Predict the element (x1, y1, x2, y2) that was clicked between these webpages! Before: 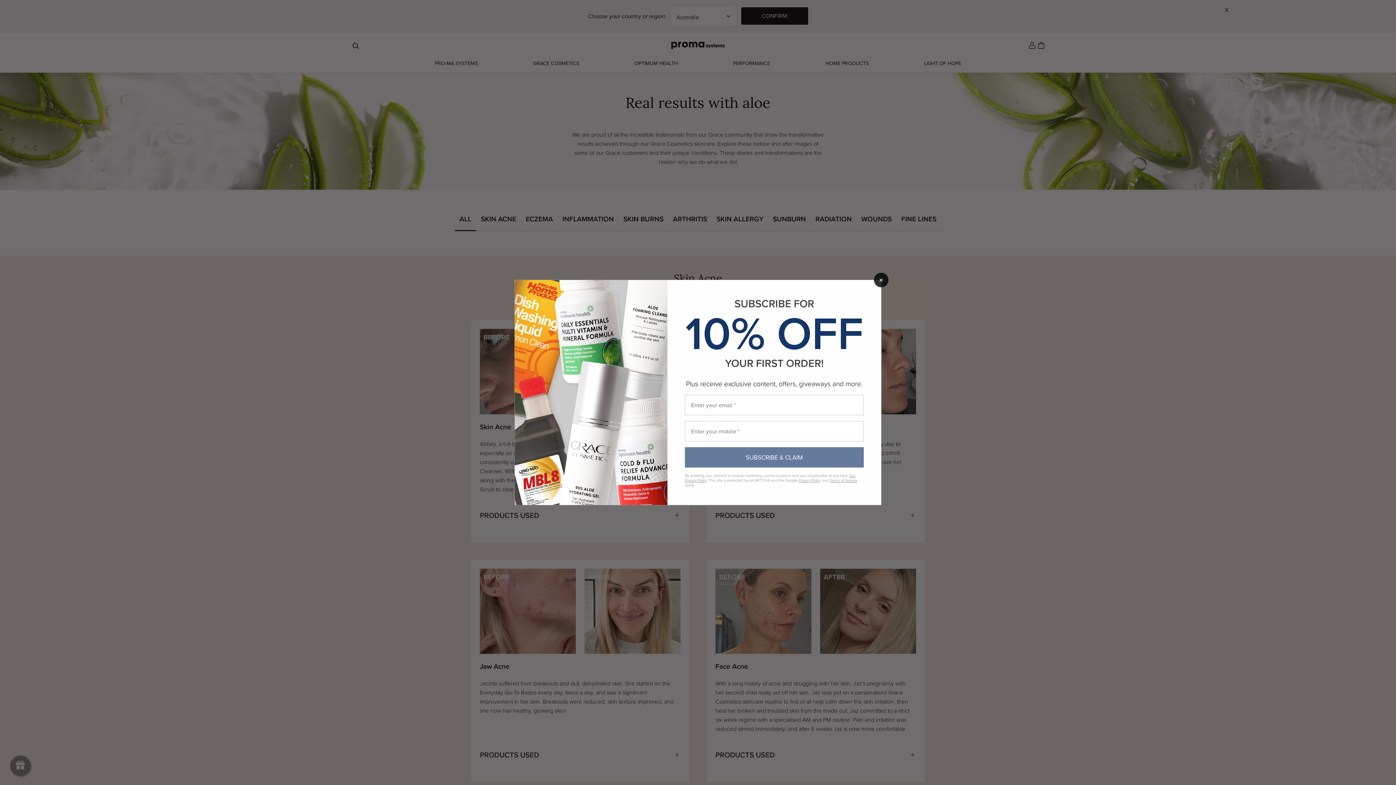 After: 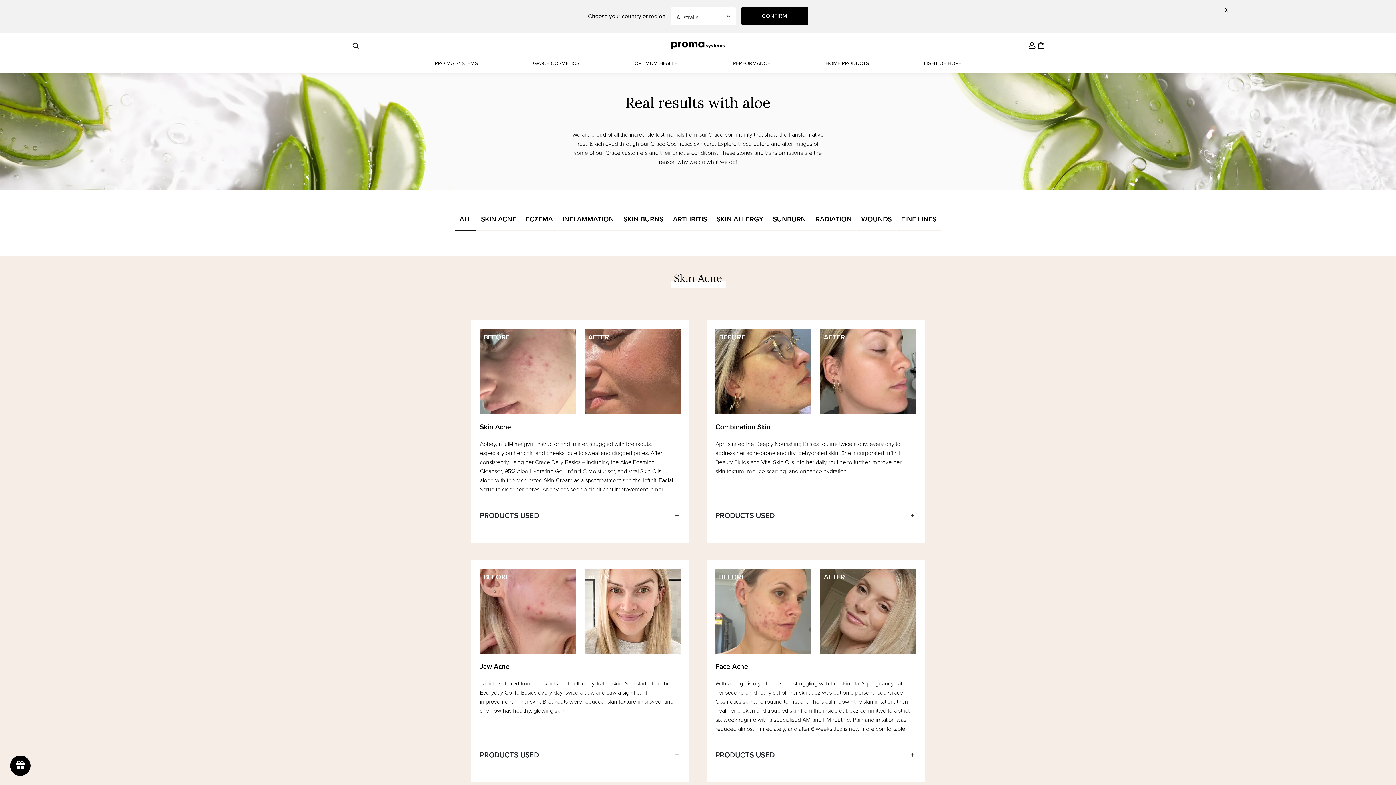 Action: label: × bbox: (874, 272, 888, 287)